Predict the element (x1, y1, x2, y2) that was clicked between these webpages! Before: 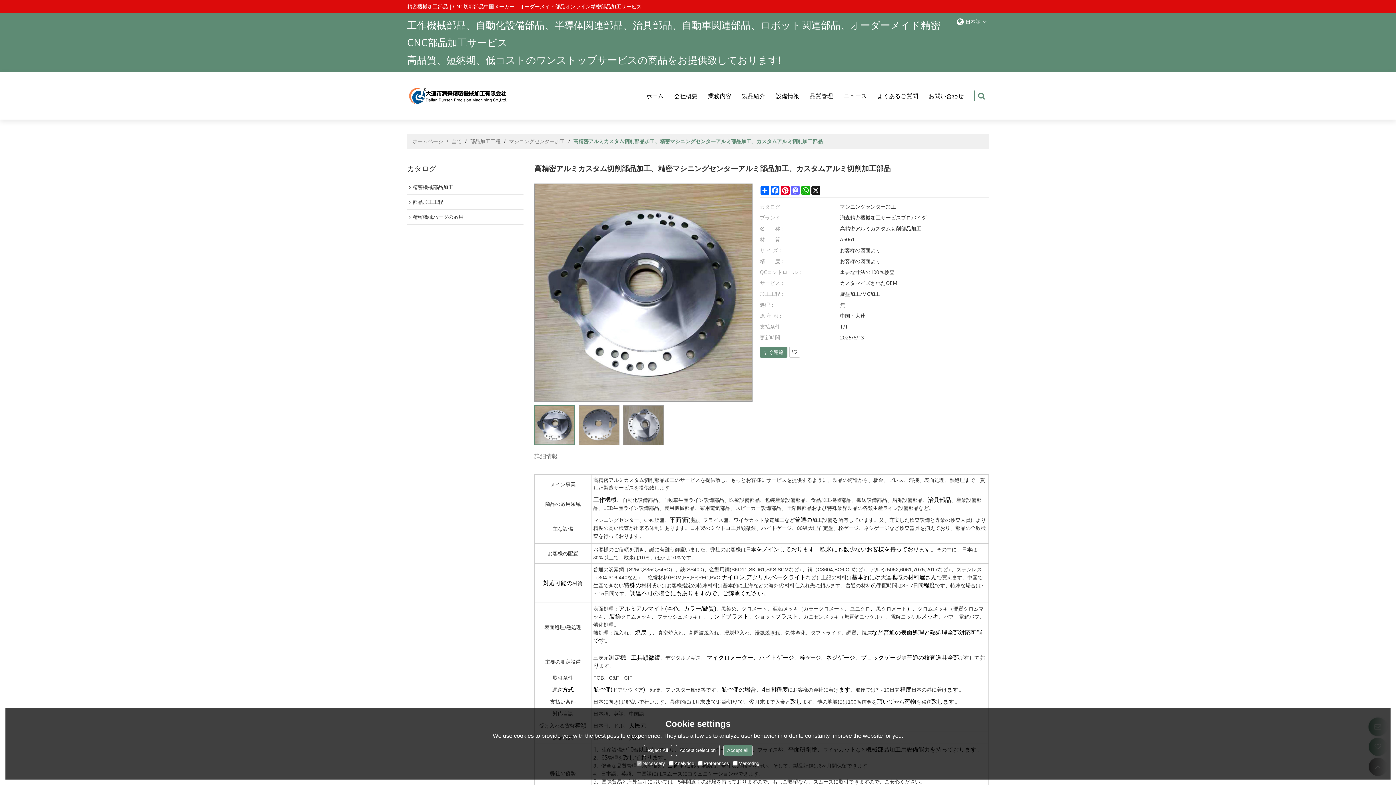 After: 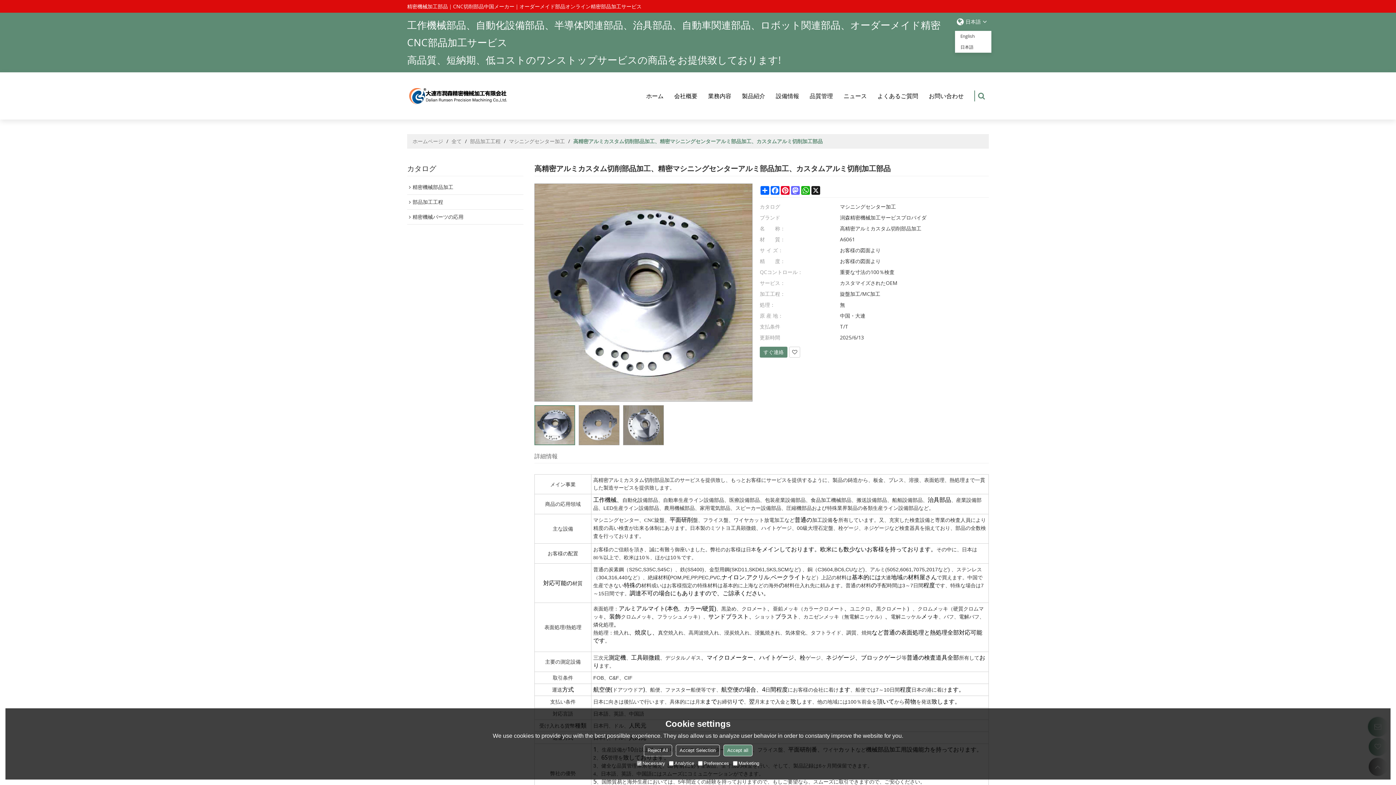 Action: label: 日本語 bbox: (955, 12, 989, 30)